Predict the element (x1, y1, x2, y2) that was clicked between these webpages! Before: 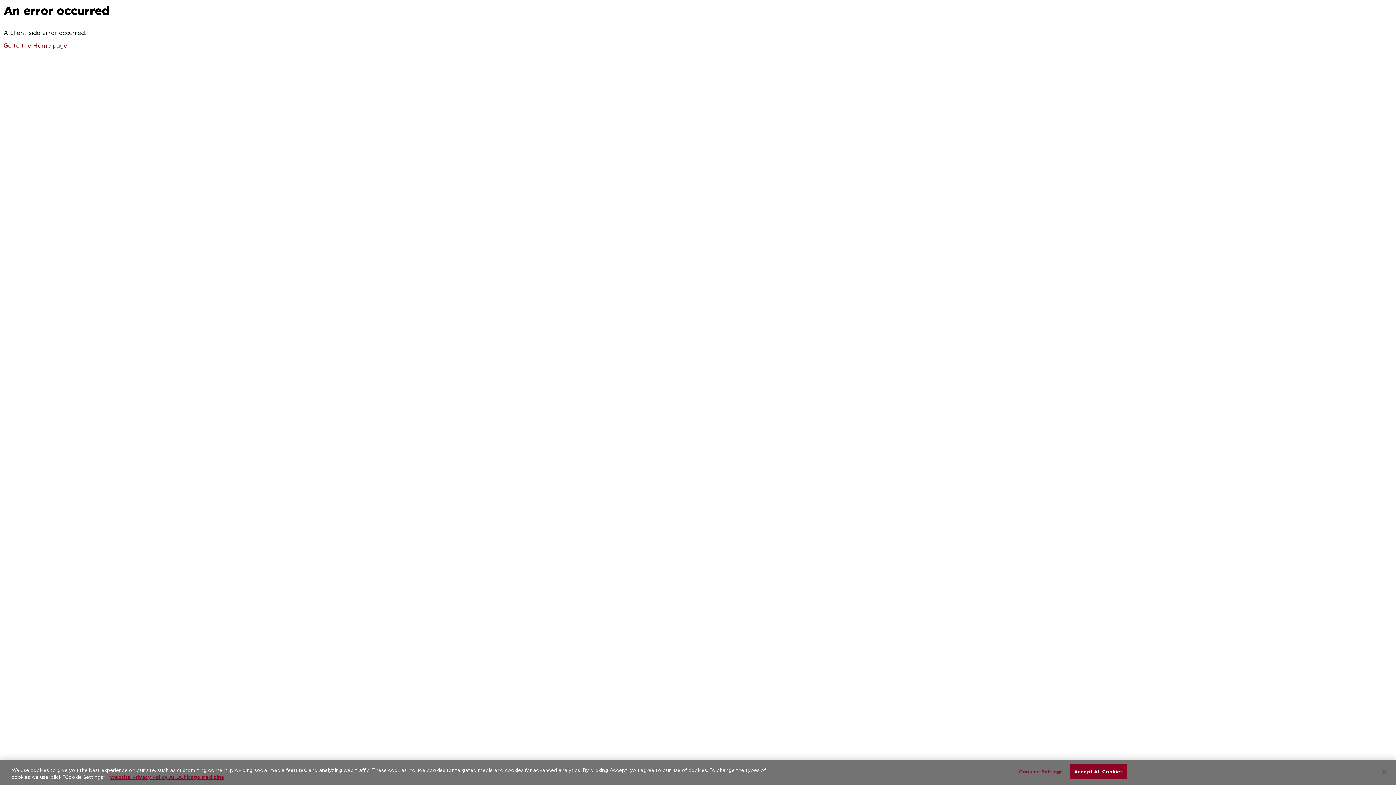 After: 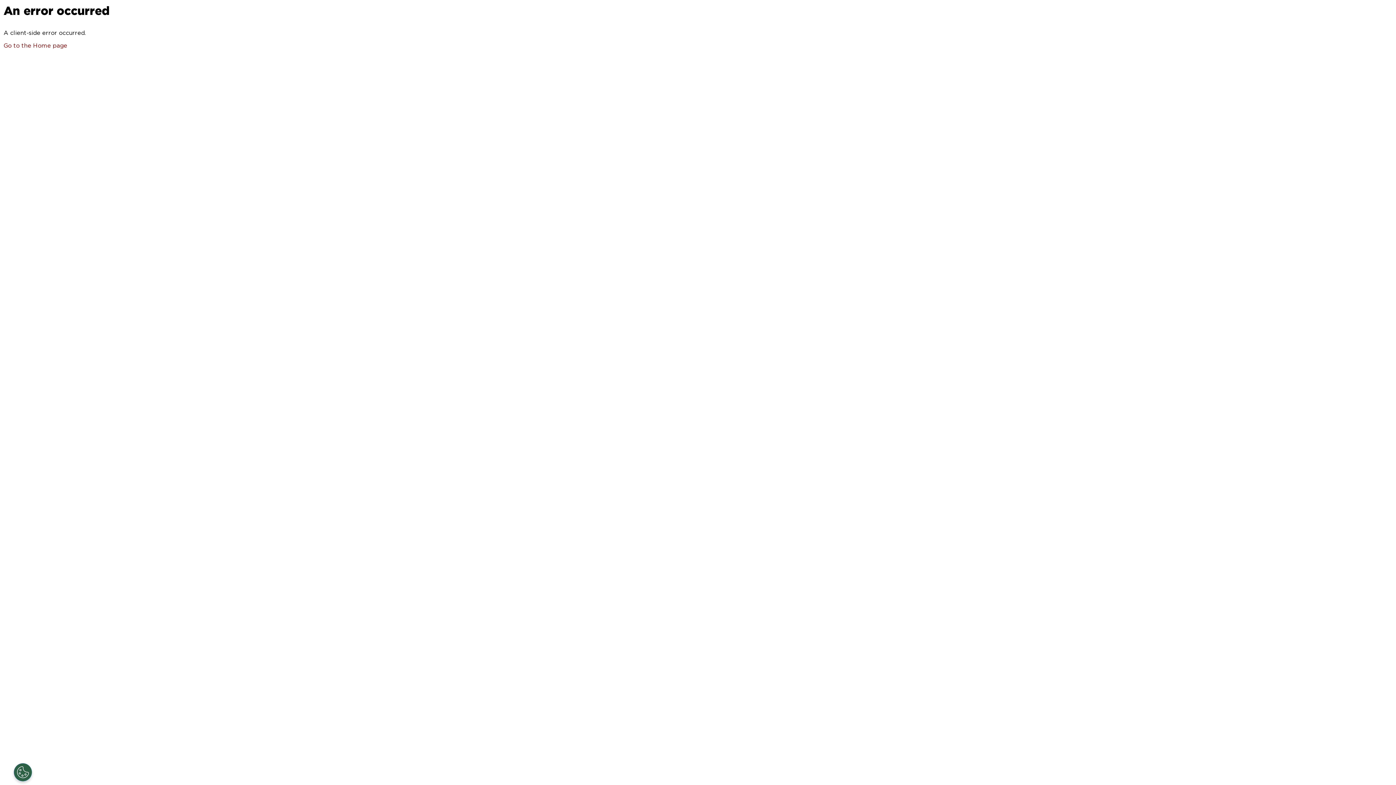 Action: label: Accept All Cookies bbox: (1070, 764, 1127, 779)